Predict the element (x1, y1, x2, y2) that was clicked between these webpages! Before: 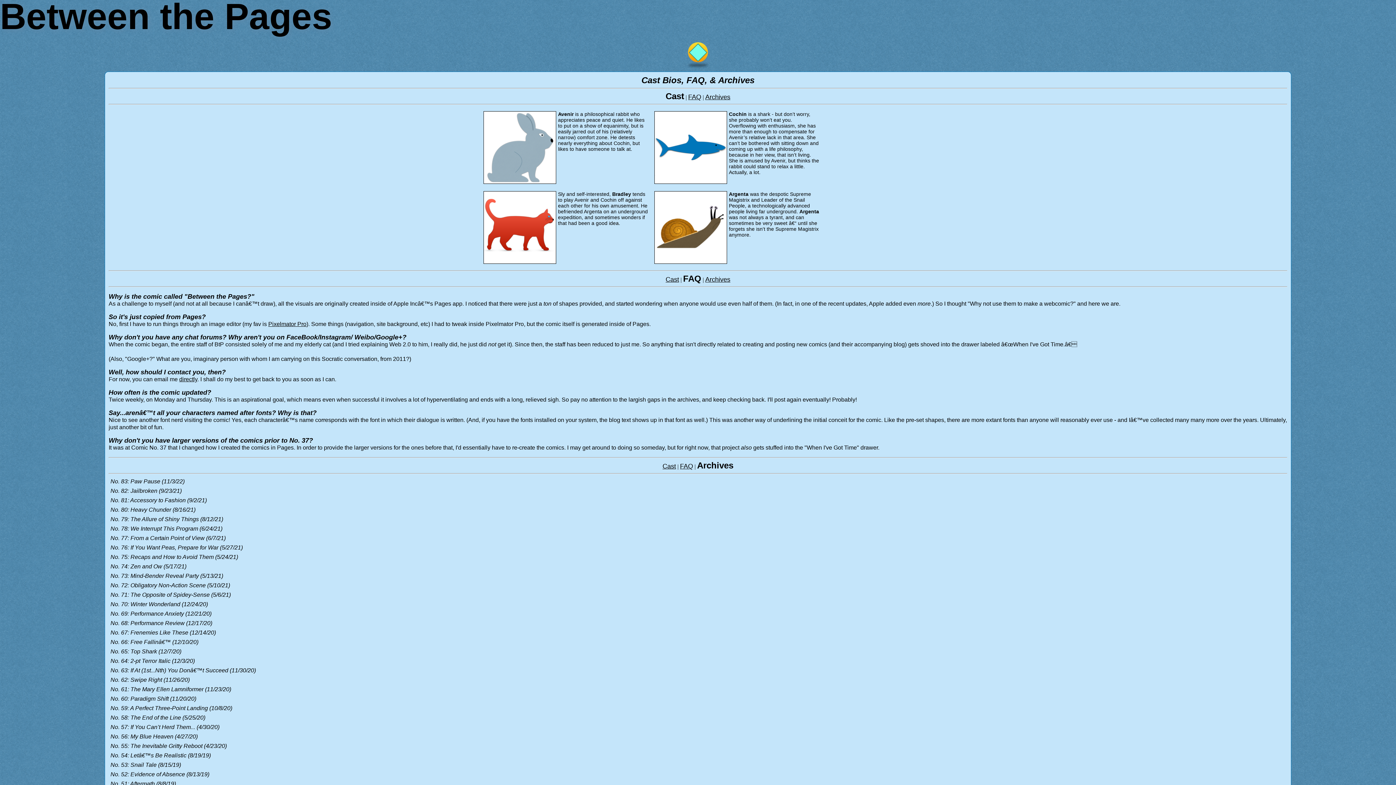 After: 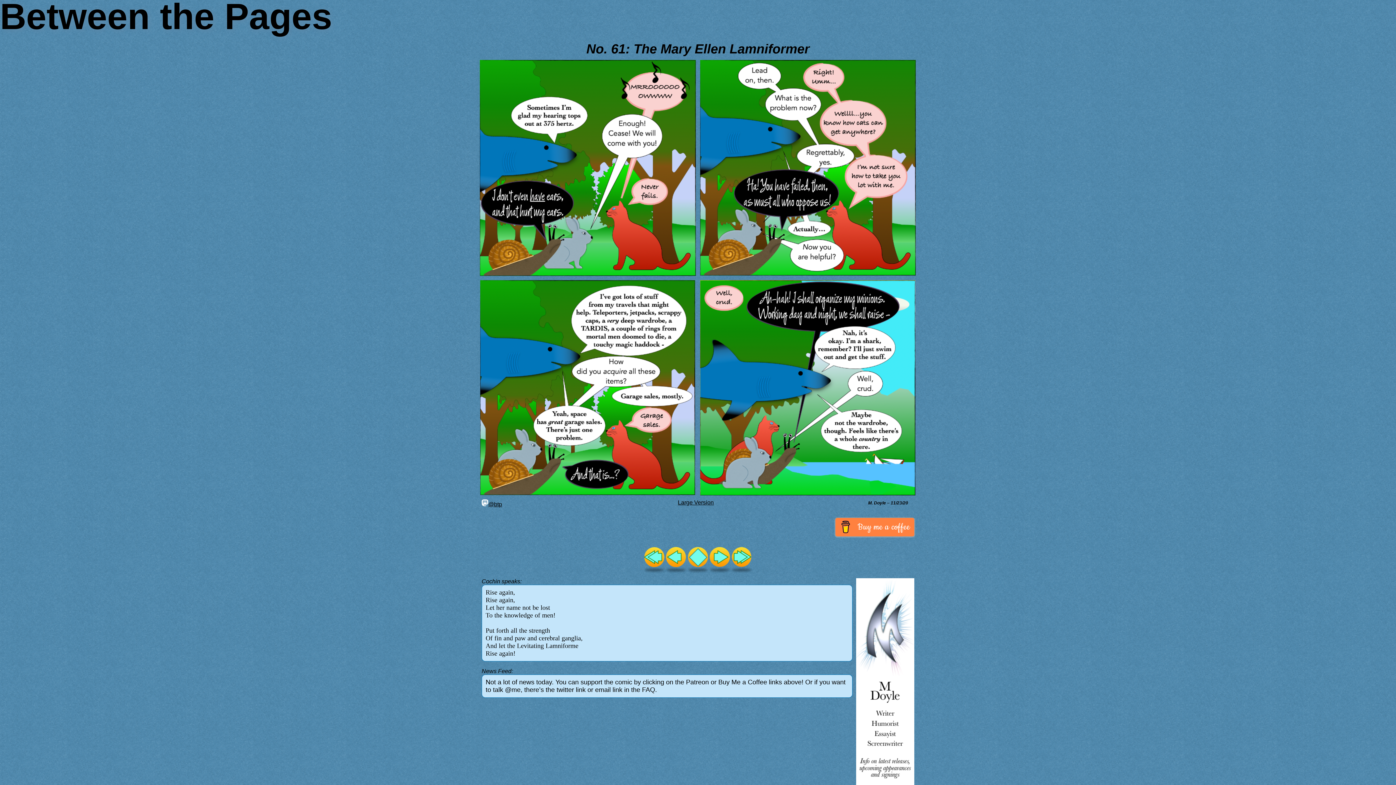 Action: bbox: (110, 686, 231, 692) label: No. 61: The Mary Ellen Lamniformer (11/23/20)